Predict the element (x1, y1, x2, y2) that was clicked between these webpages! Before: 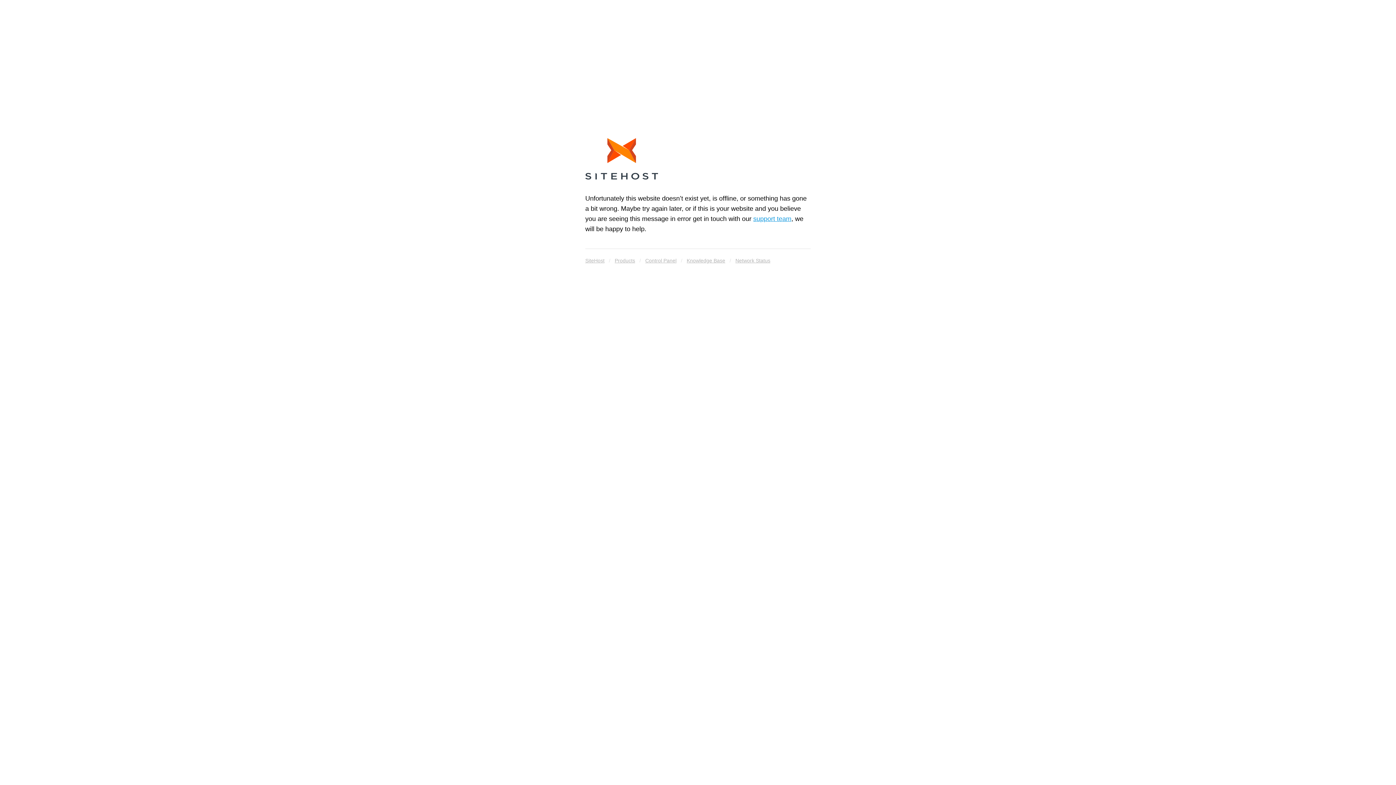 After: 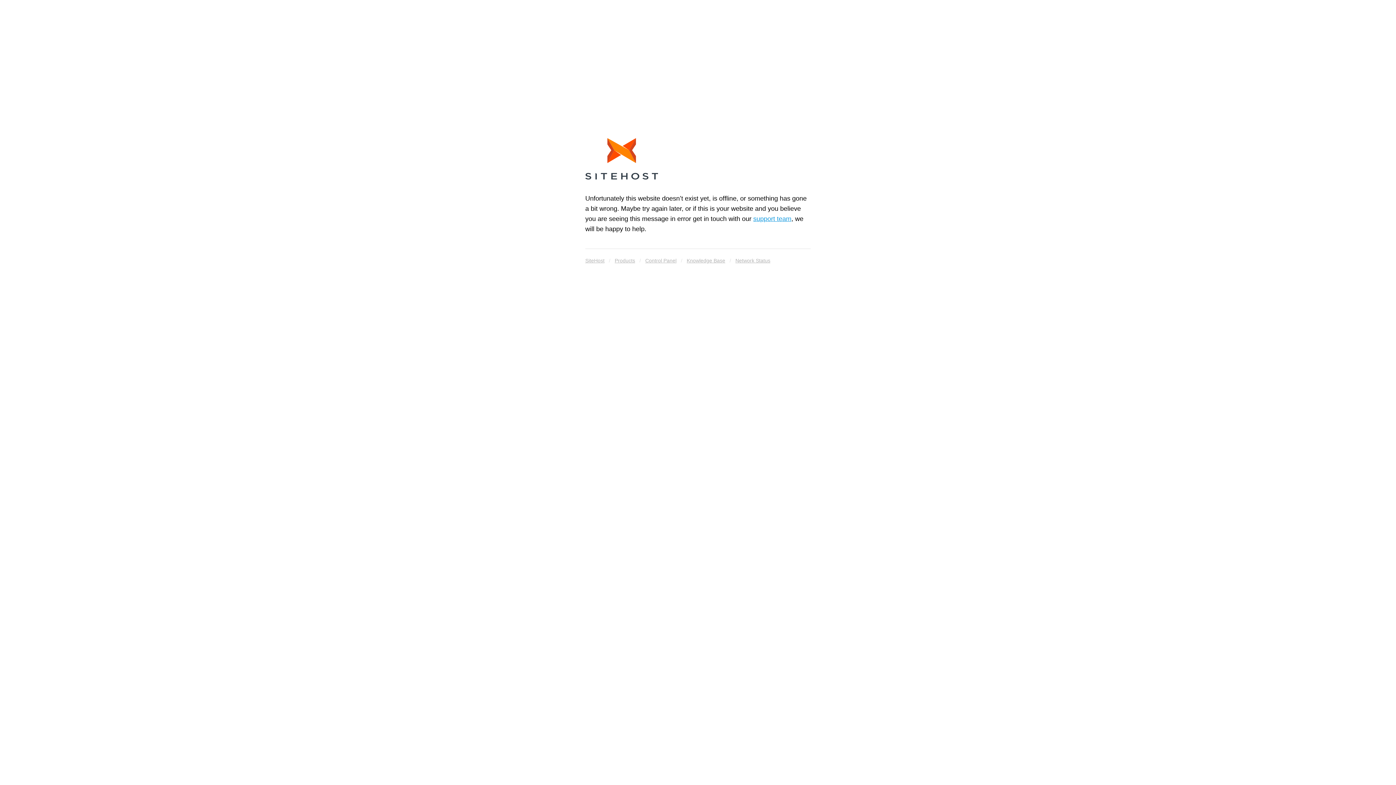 Action: label: Products bbox: (614, 255, 635, 265)